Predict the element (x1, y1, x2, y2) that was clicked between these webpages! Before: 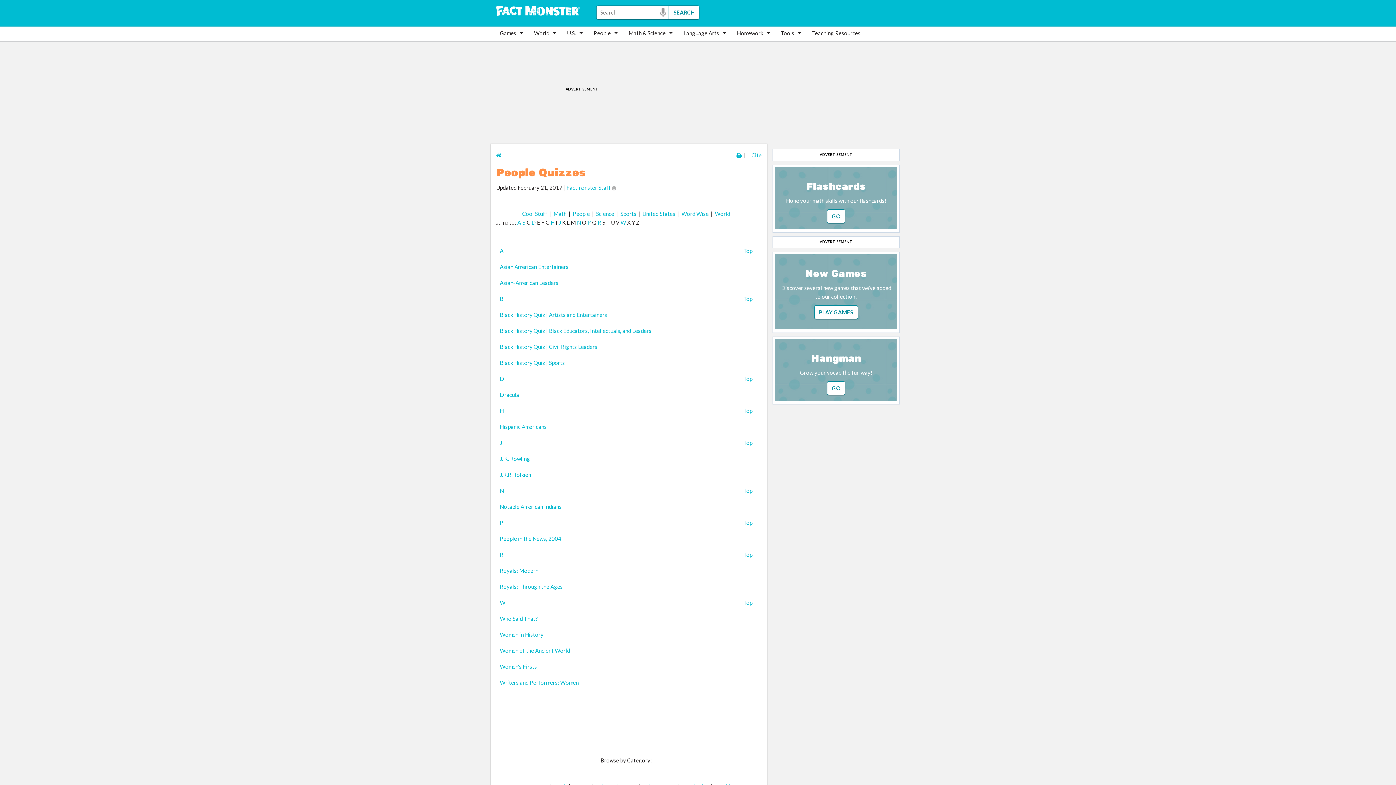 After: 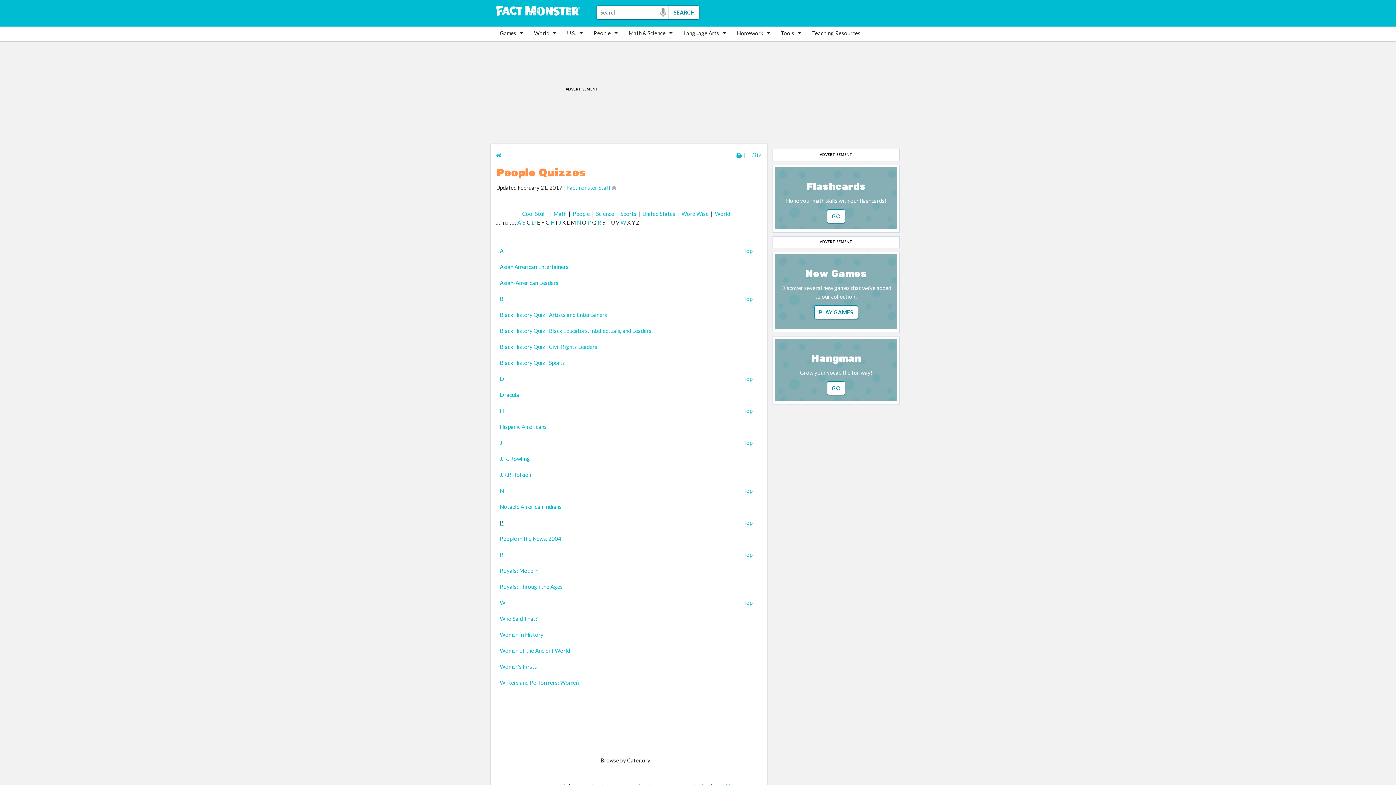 Action: bbox: (500, 519, 503, 526) label: P